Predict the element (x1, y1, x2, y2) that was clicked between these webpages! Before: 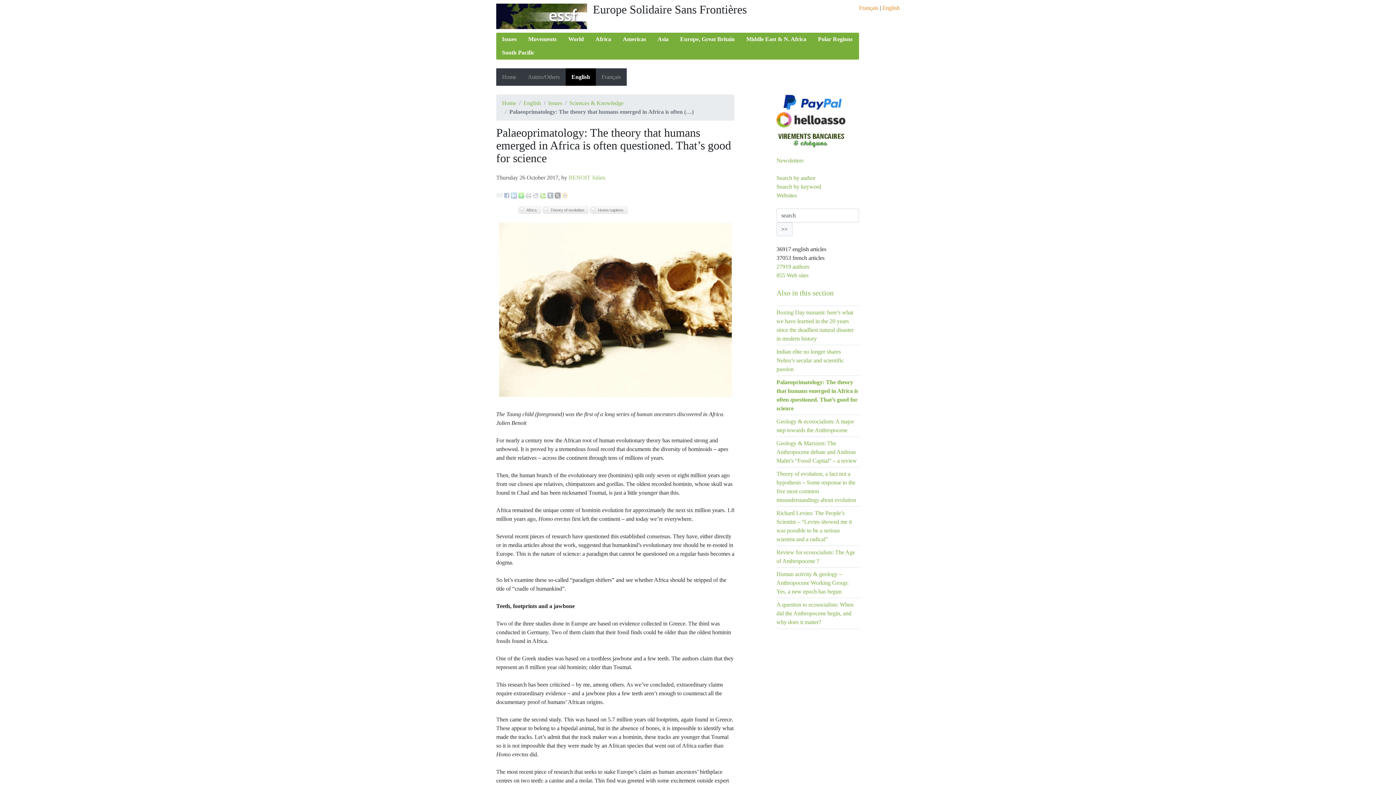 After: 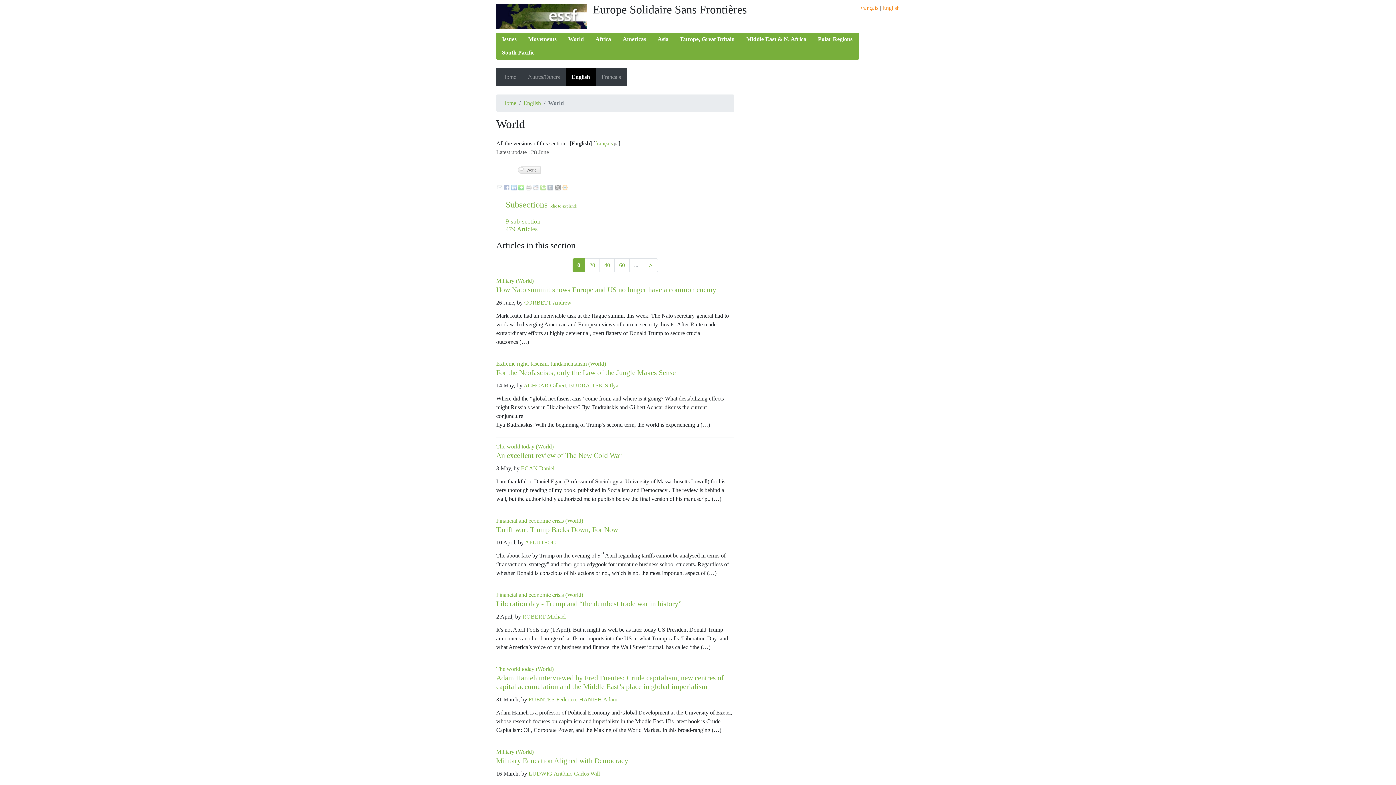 Action: label: World bbox: (562, 32, 589, 46)